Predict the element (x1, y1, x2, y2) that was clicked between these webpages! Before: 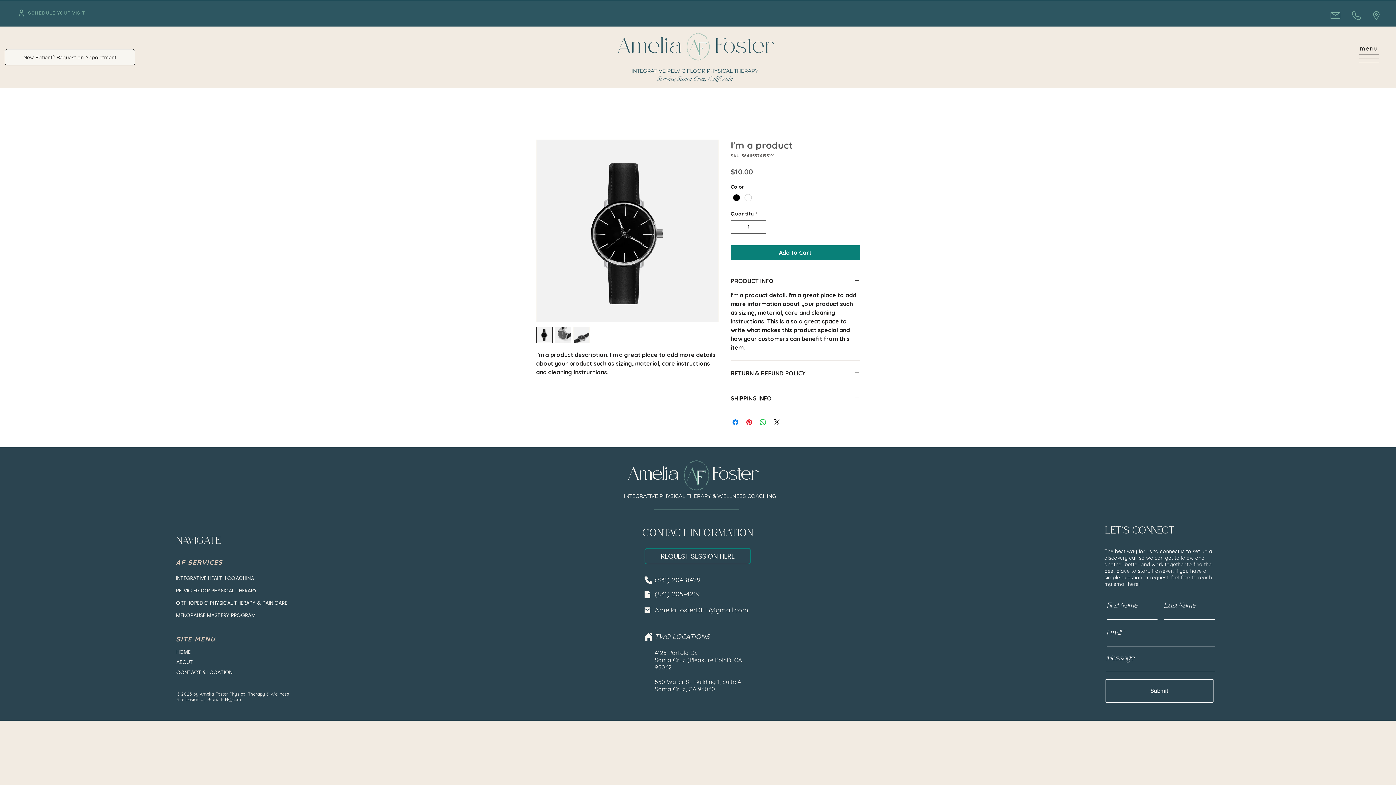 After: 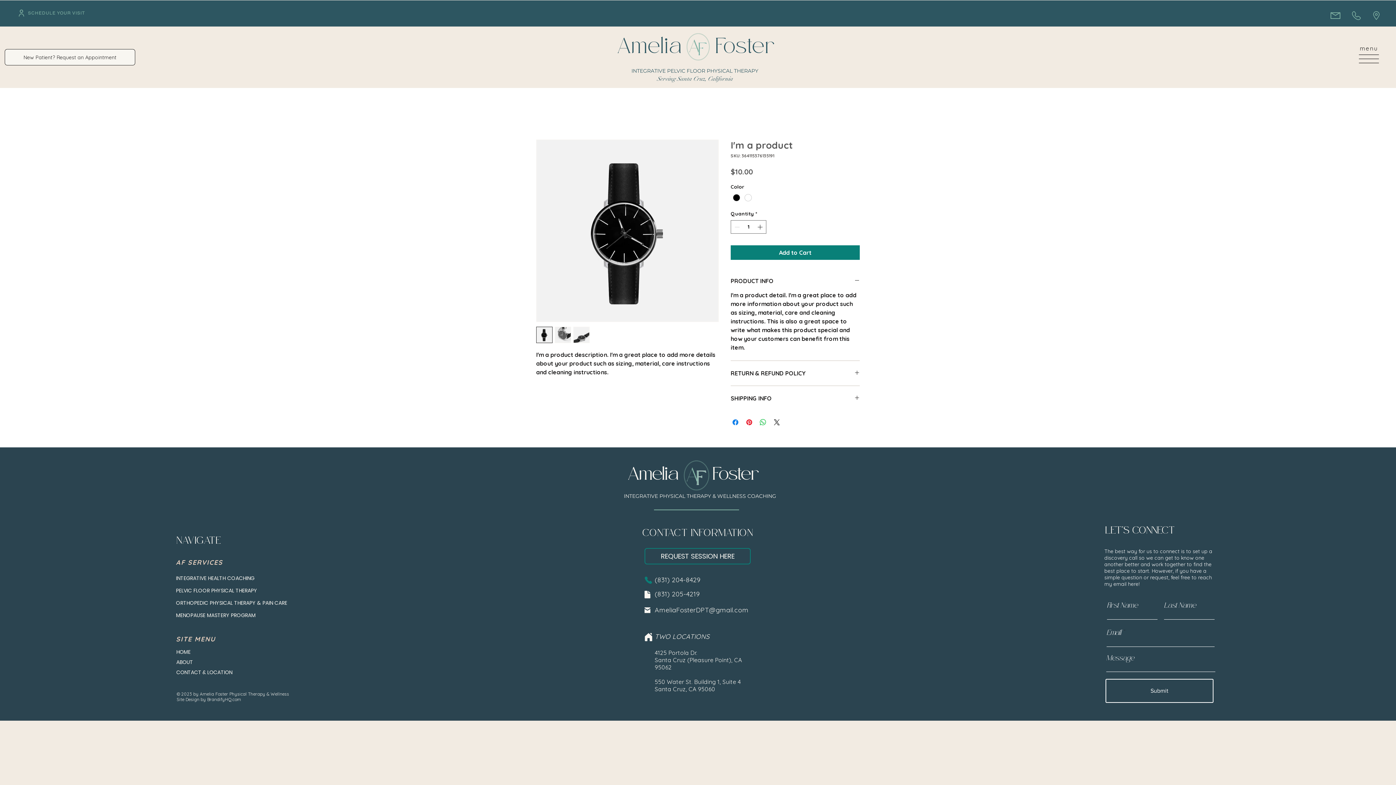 Action: label: Phone bbox: (644, 576, 652, 585)